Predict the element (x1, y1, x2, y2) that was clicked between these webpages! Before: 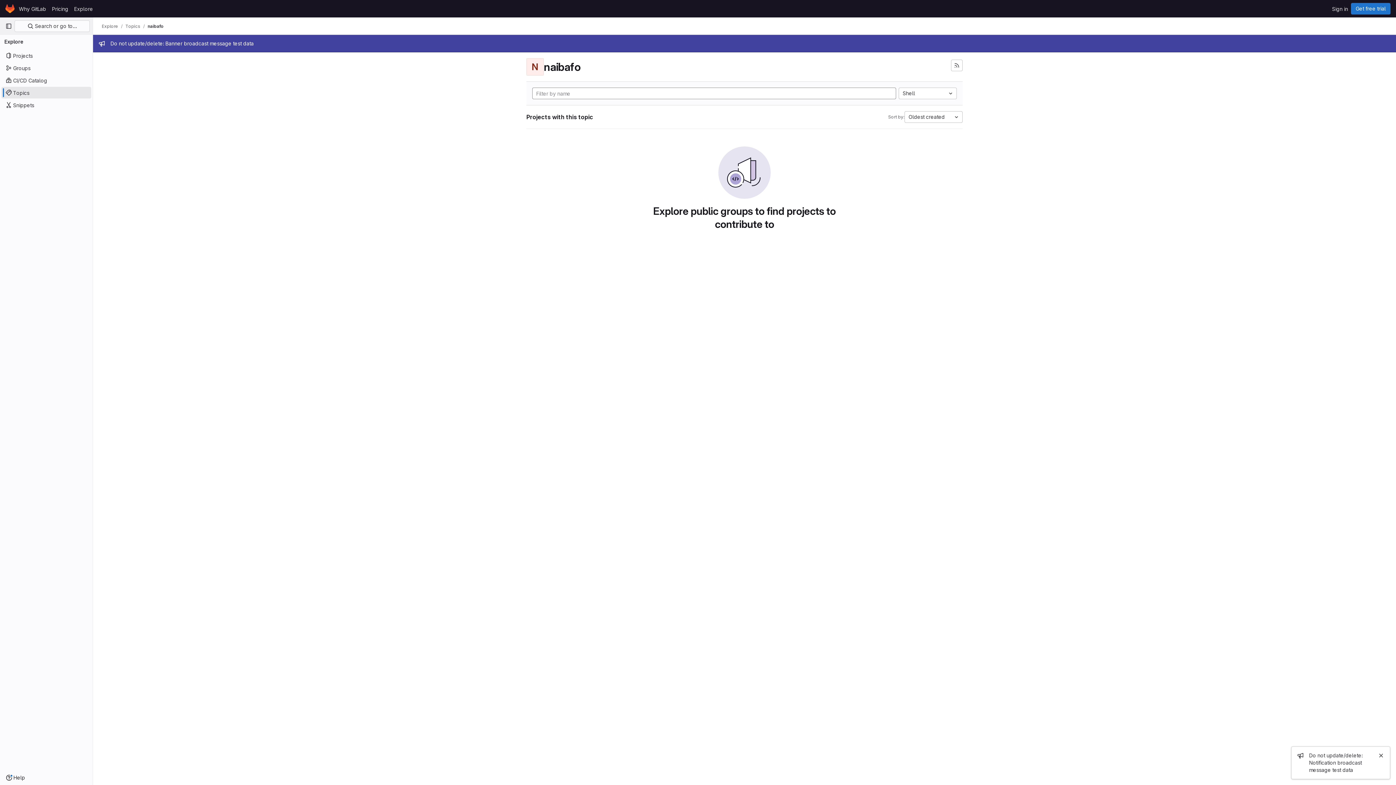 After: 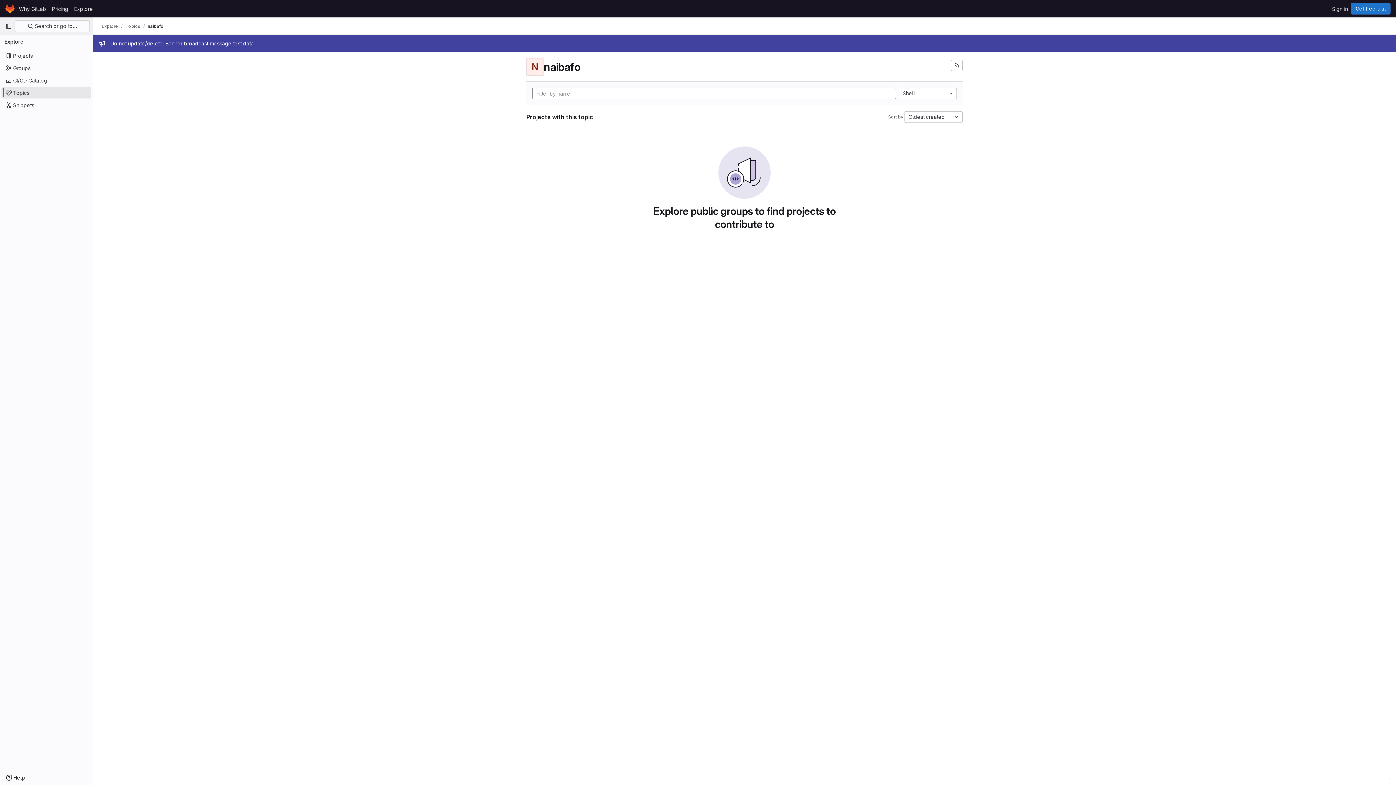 Action: bbox: (1377, 751, 1385, 760) label: Close